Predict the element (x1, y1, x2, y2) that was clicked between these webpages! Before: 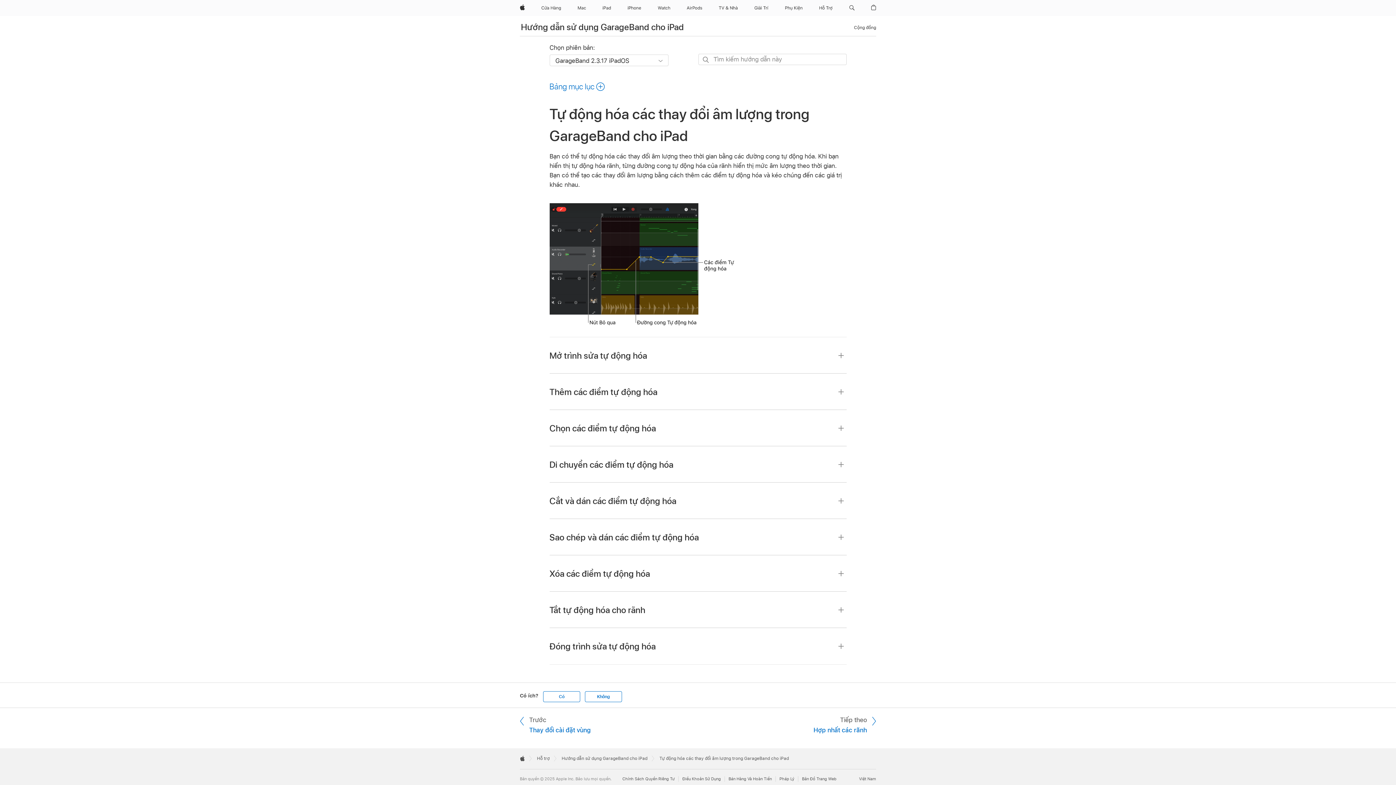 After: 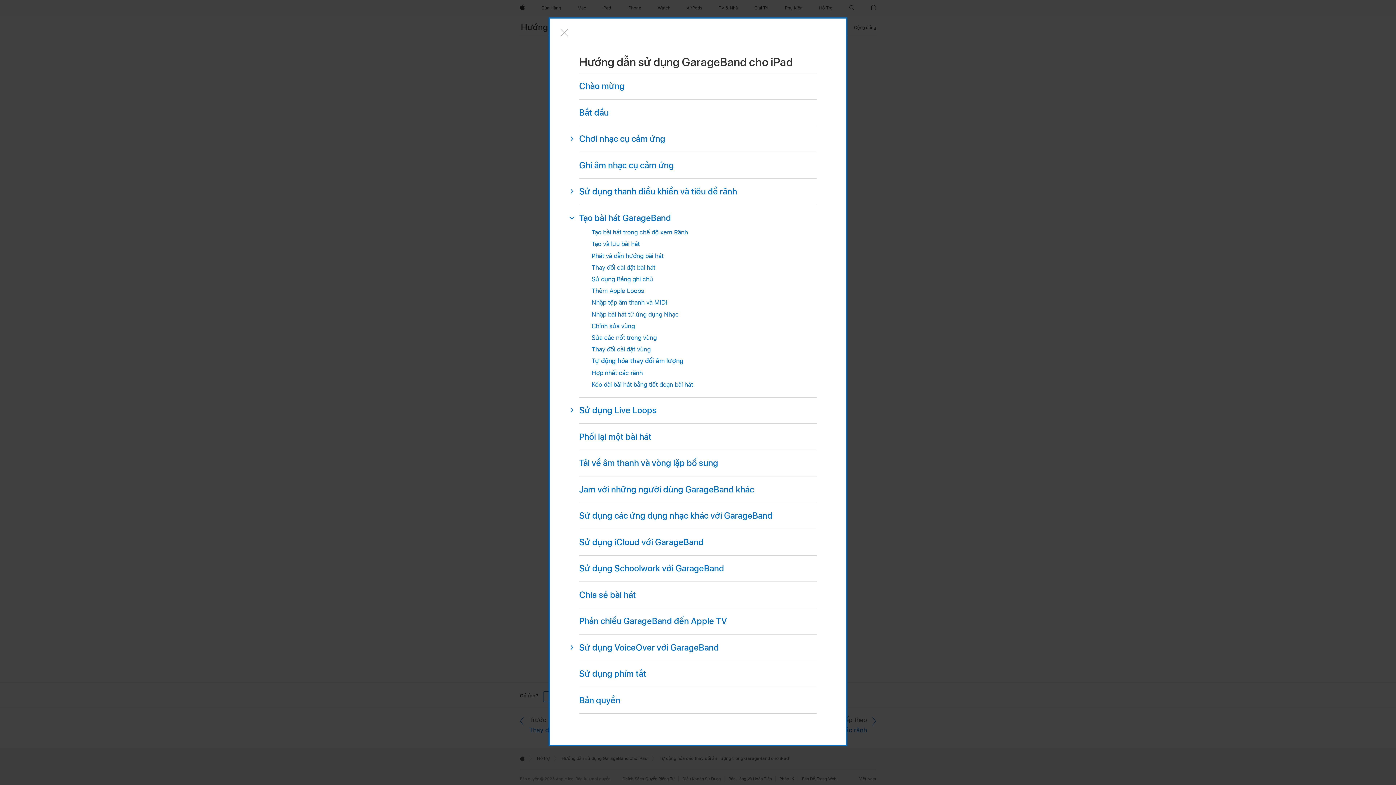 Action: label: Bảng mục lục  bbox: (549, 81, 605, 91)